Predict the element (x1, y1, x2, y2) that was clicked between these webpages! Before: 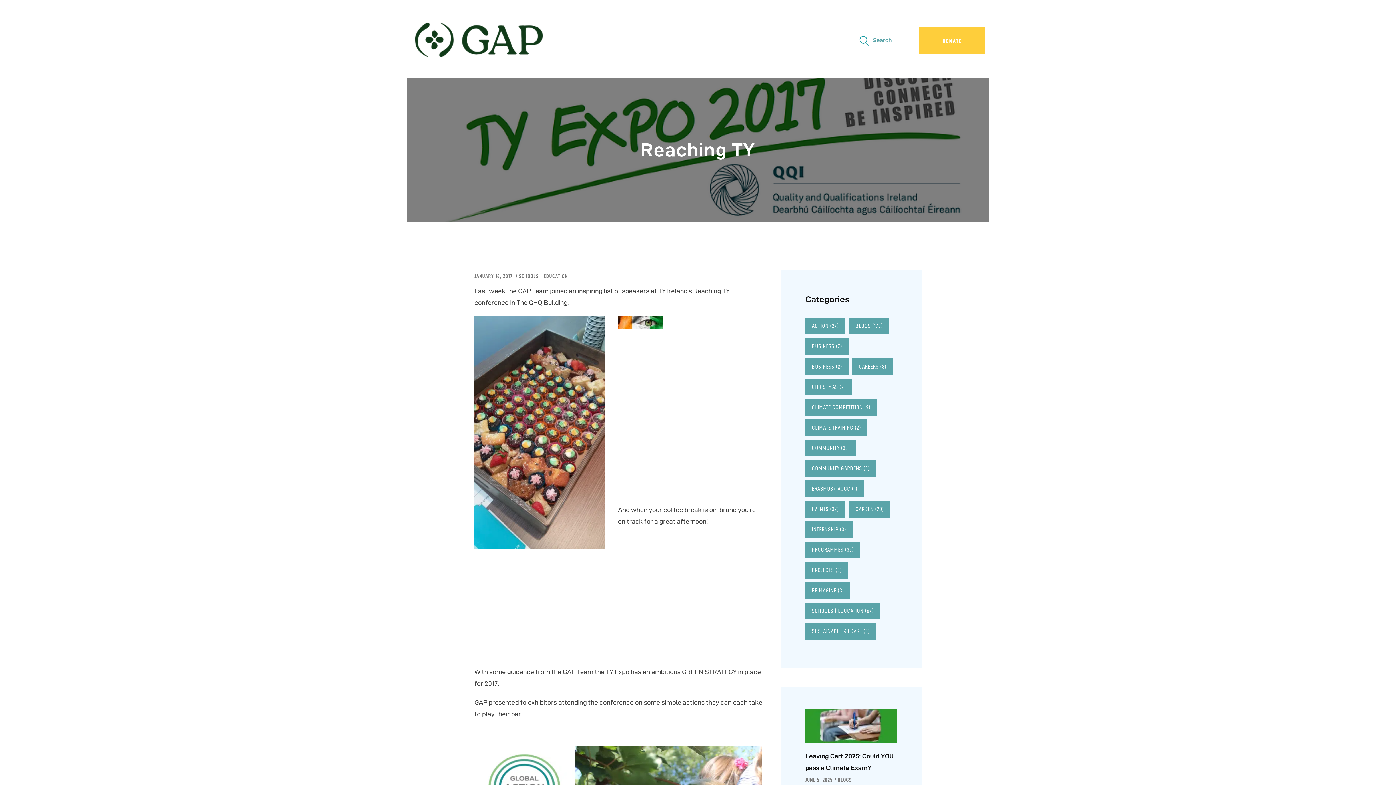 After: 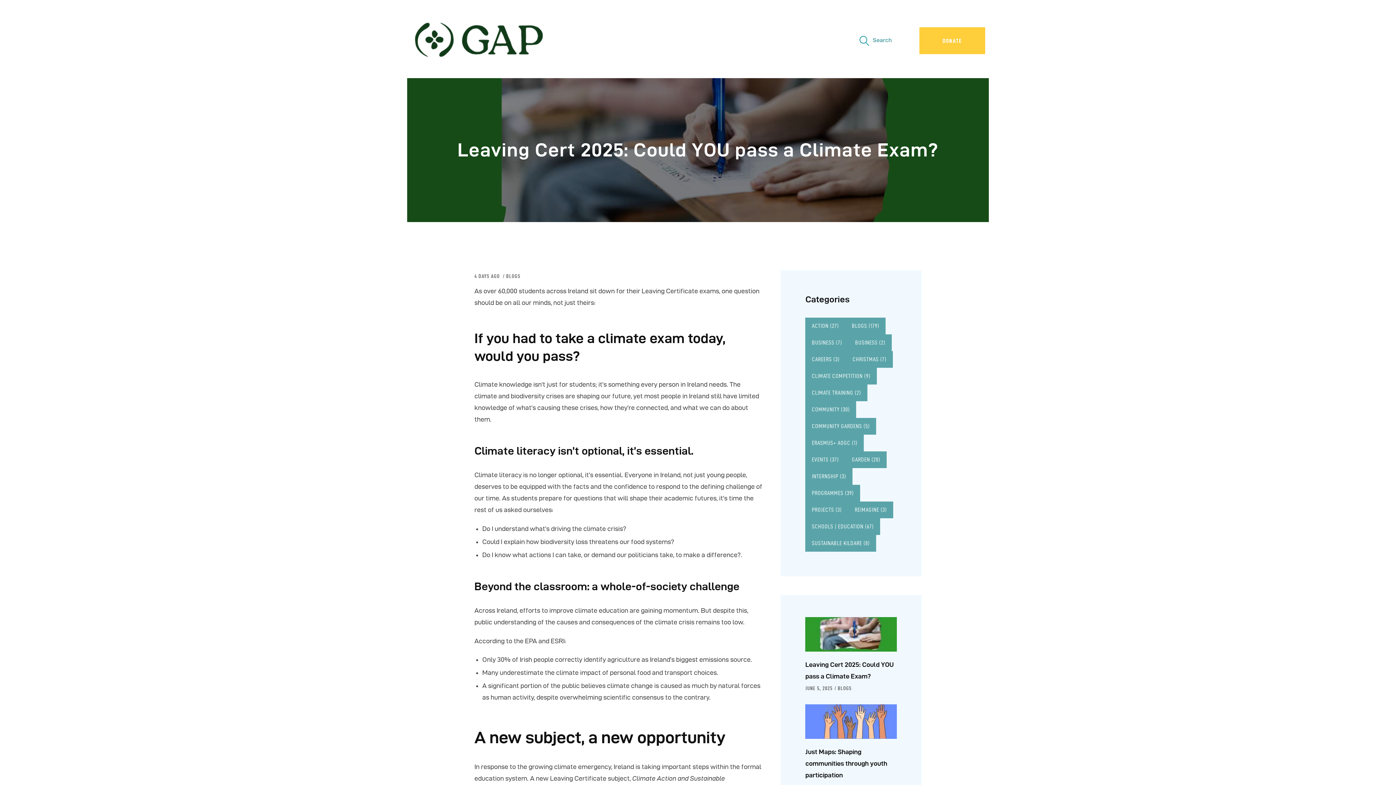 Action: label: JUNE 5, 2025 bbox: (805, 777, 832, 783)